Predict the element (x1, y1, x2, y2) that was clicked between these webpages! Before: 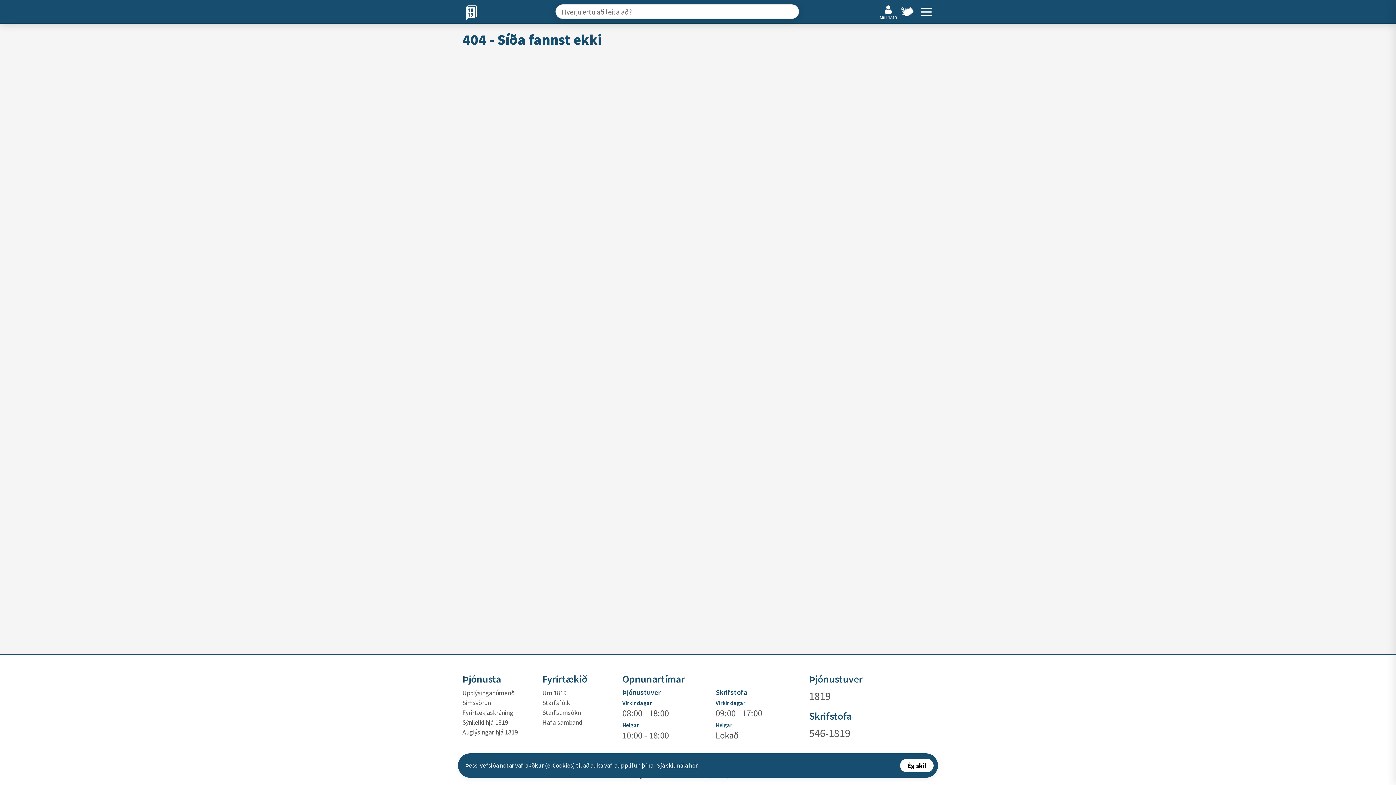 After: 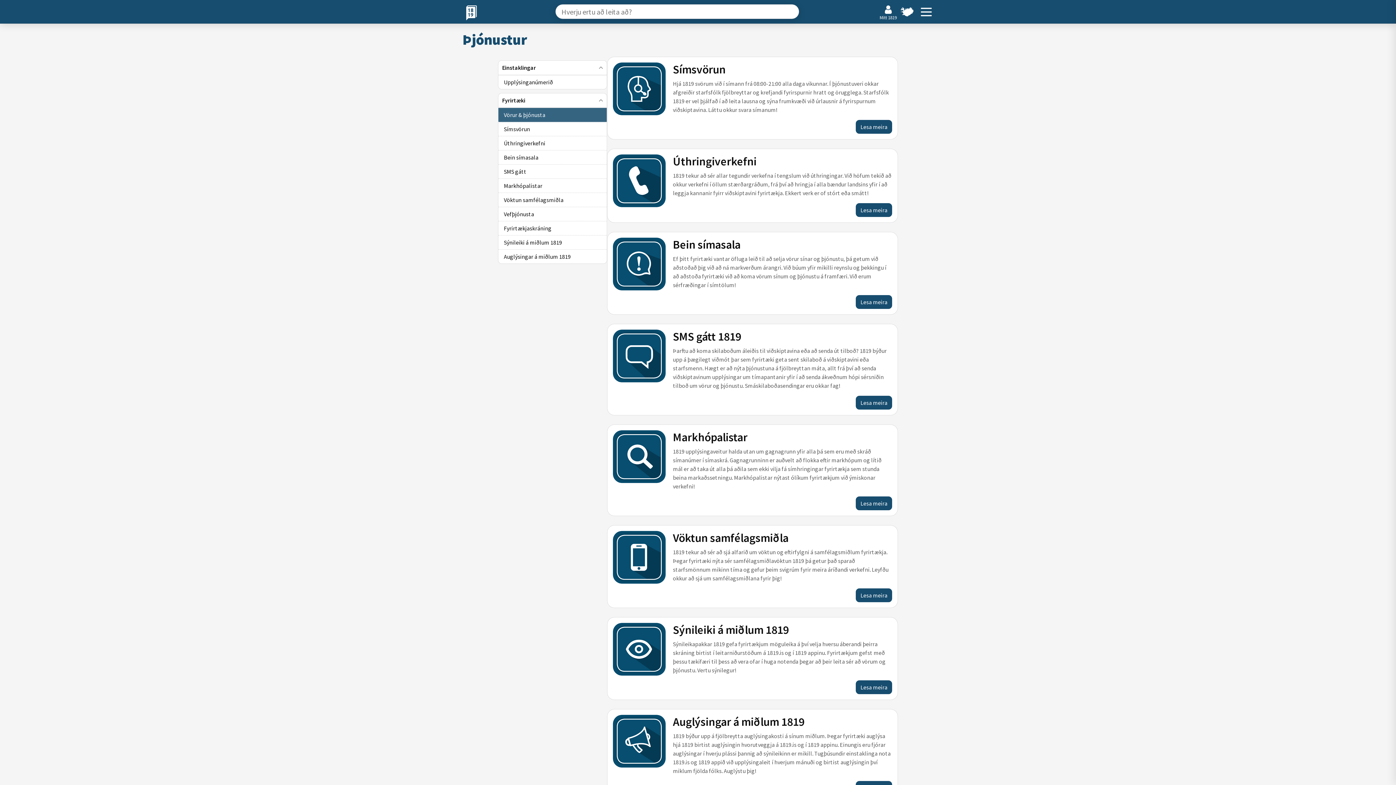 Action: label: Þjónusta bbox: (462, 673, 533, 685)